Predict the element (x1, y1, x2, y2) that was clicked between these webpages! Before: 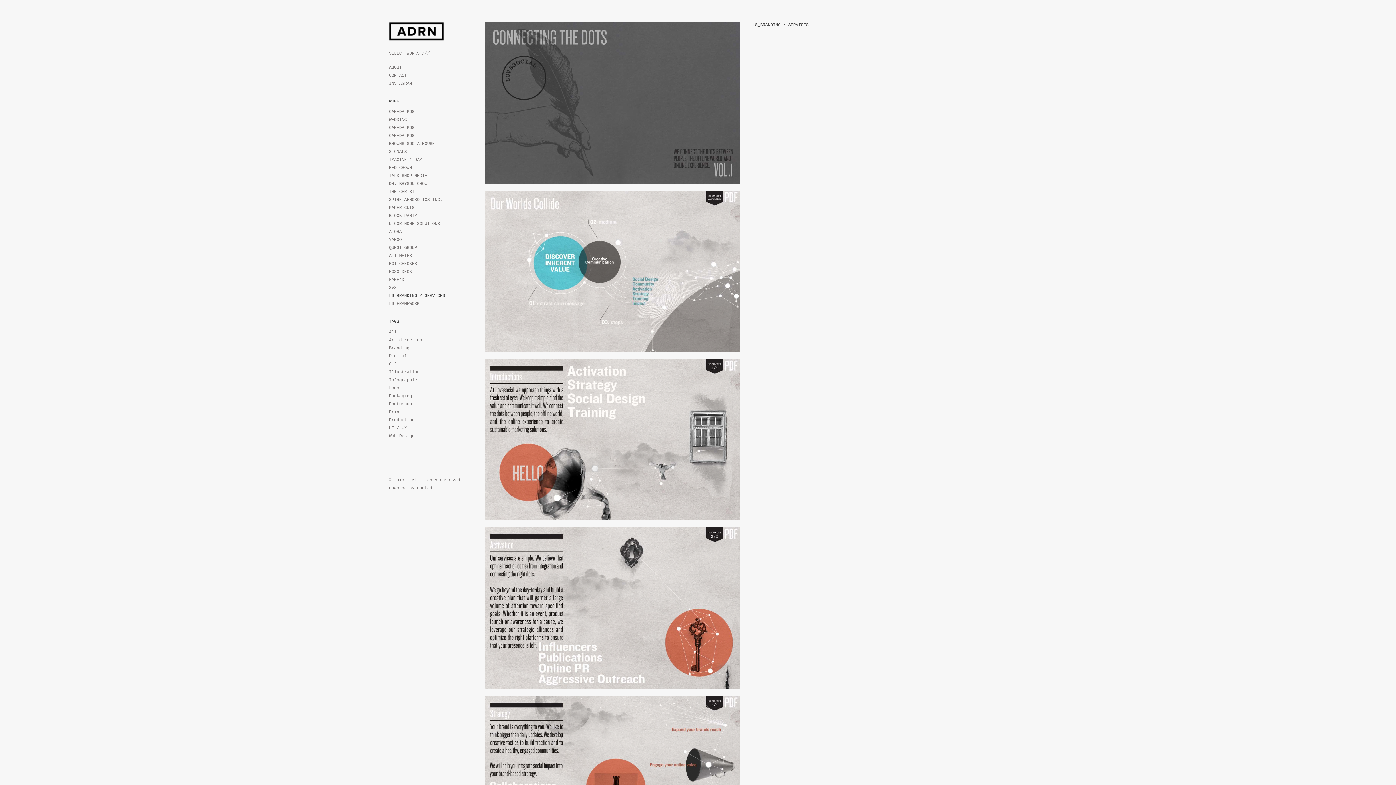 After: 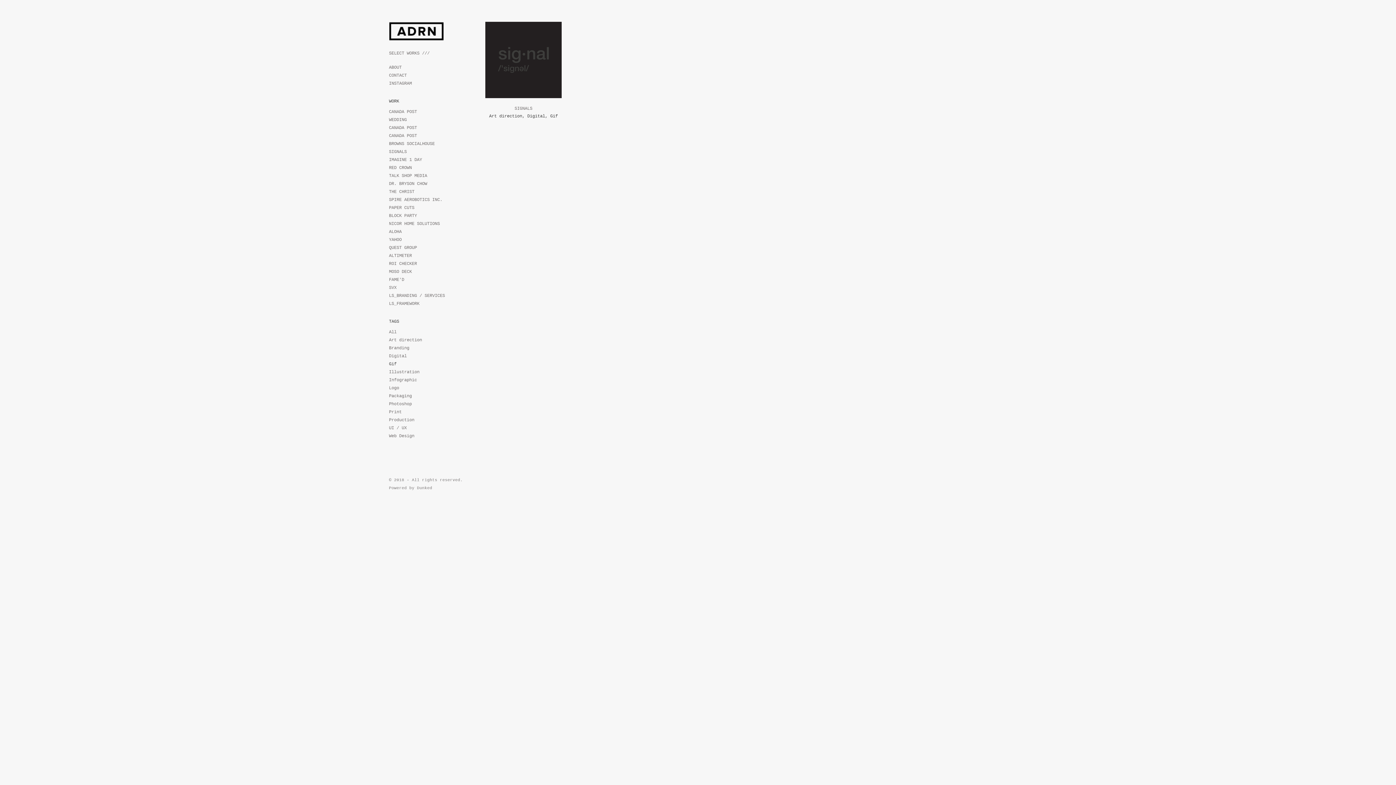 Action: bbox: (389, 361, 396, 366) label: Gif